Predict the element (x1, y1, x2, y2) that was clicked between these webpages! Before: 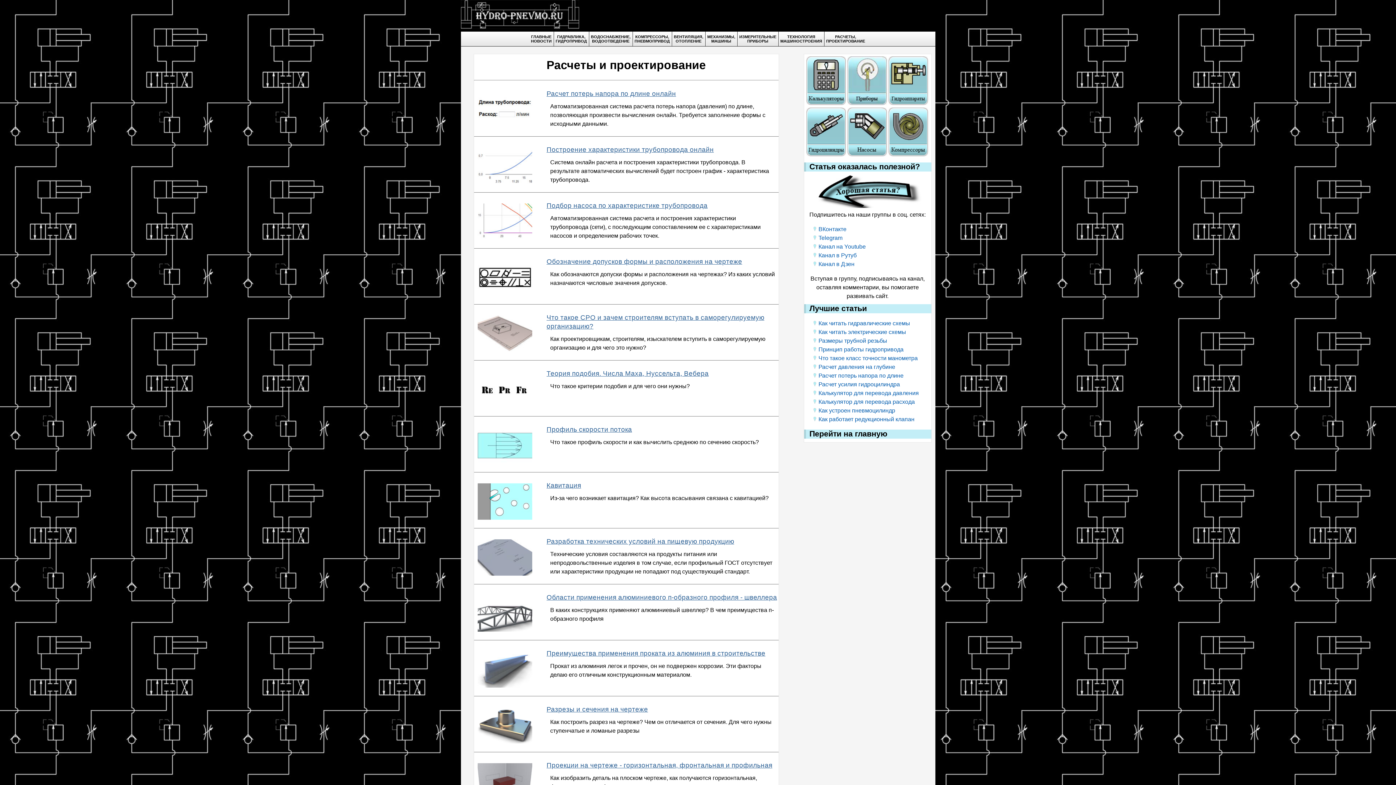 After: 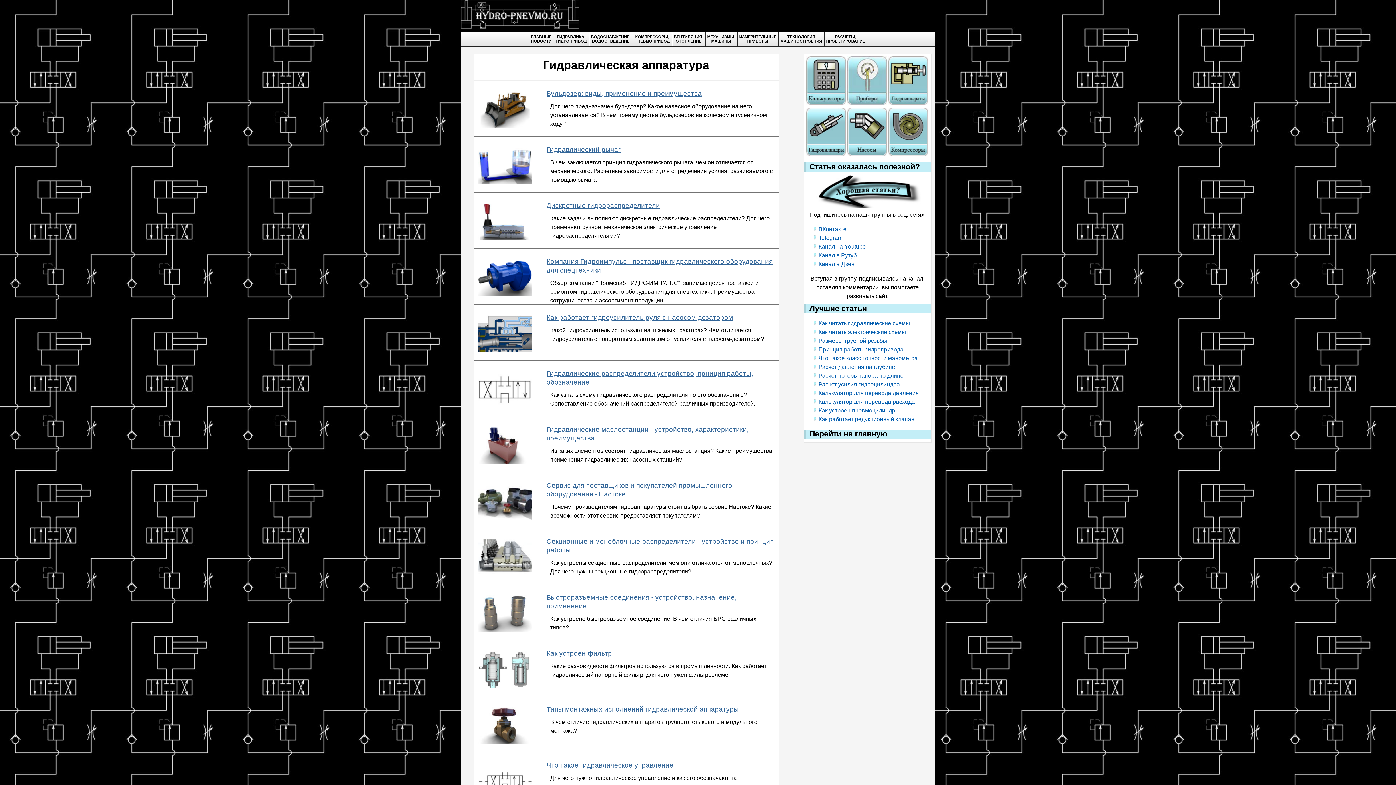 Action: bbox: (888, 100, 928, 106)